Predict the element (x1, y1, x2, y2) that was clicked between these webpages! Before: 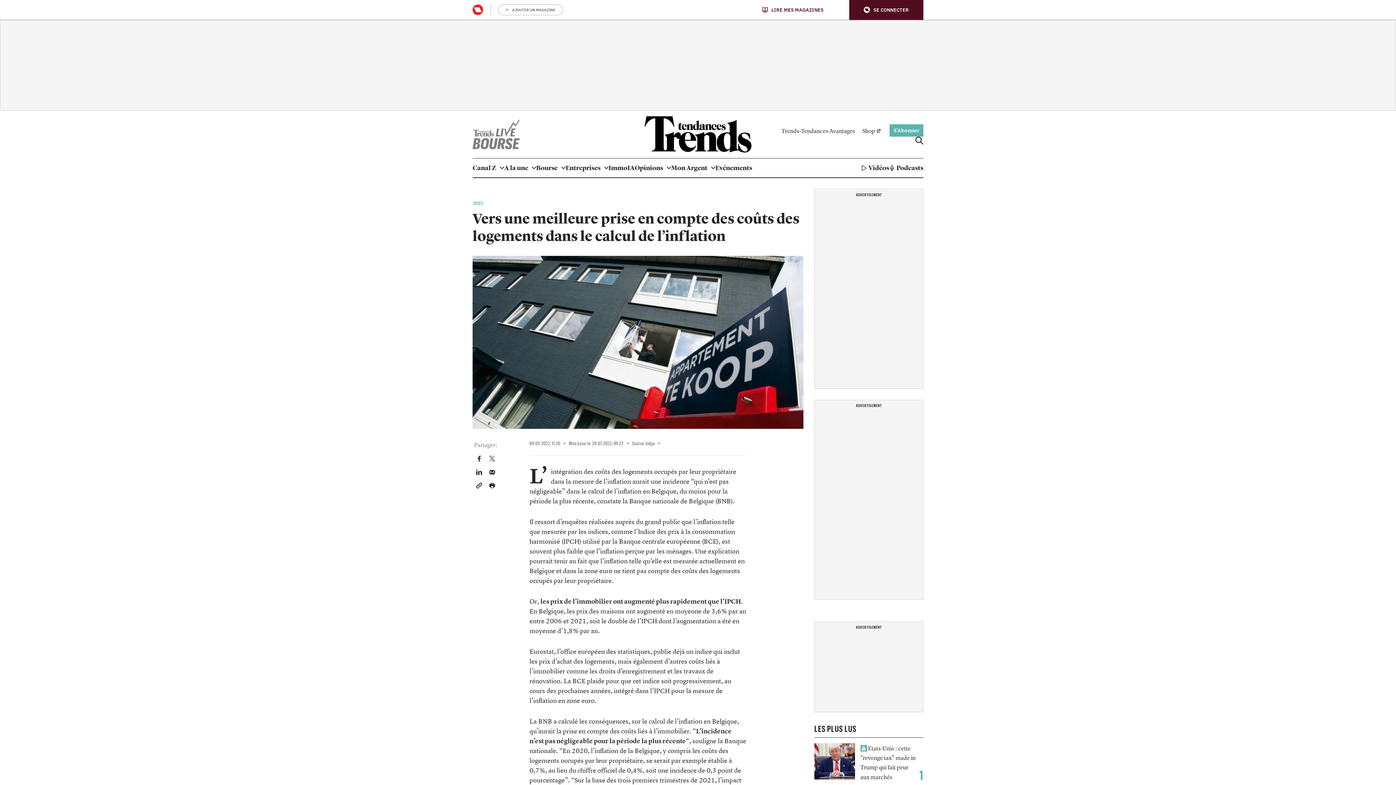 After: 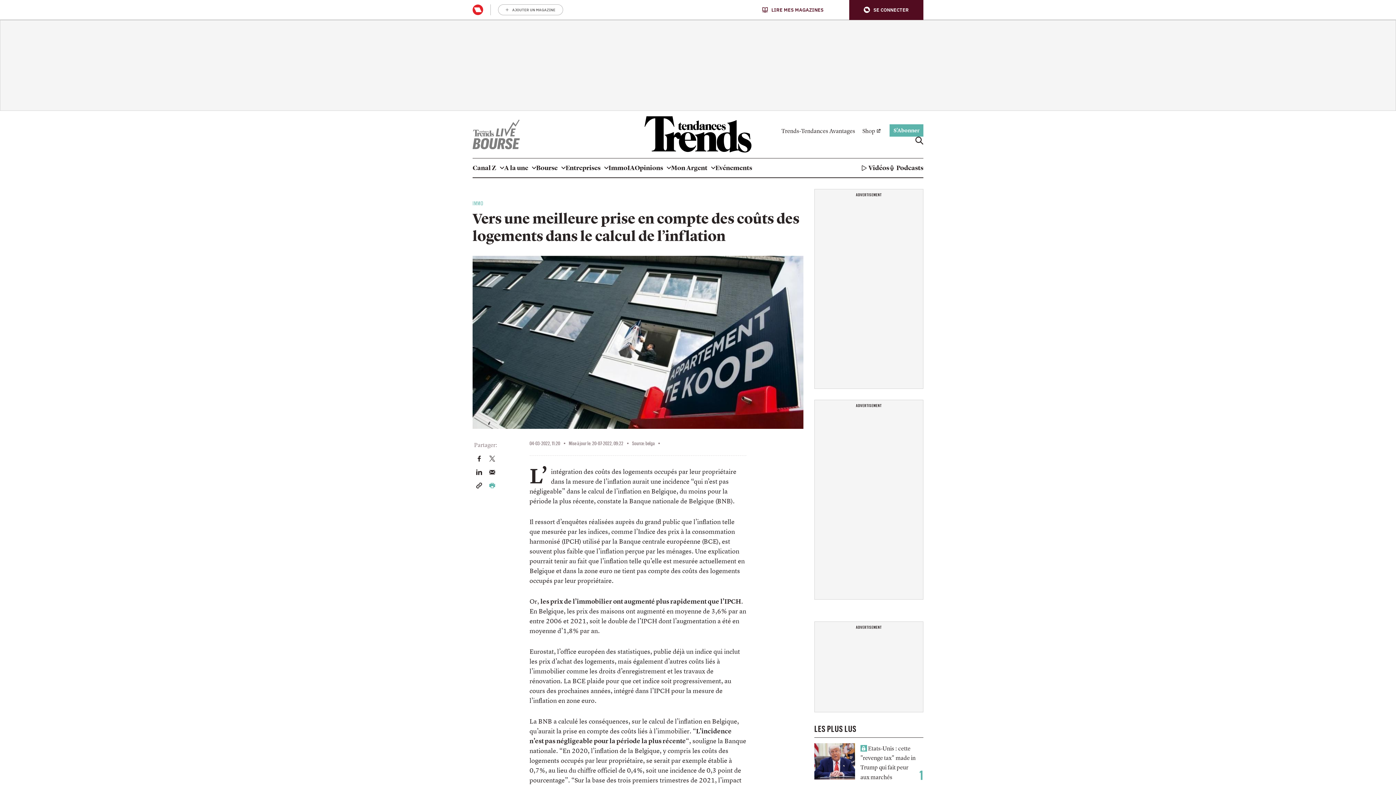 Action: label: Print dit artikel bbox: (489, 480, 495, 489)